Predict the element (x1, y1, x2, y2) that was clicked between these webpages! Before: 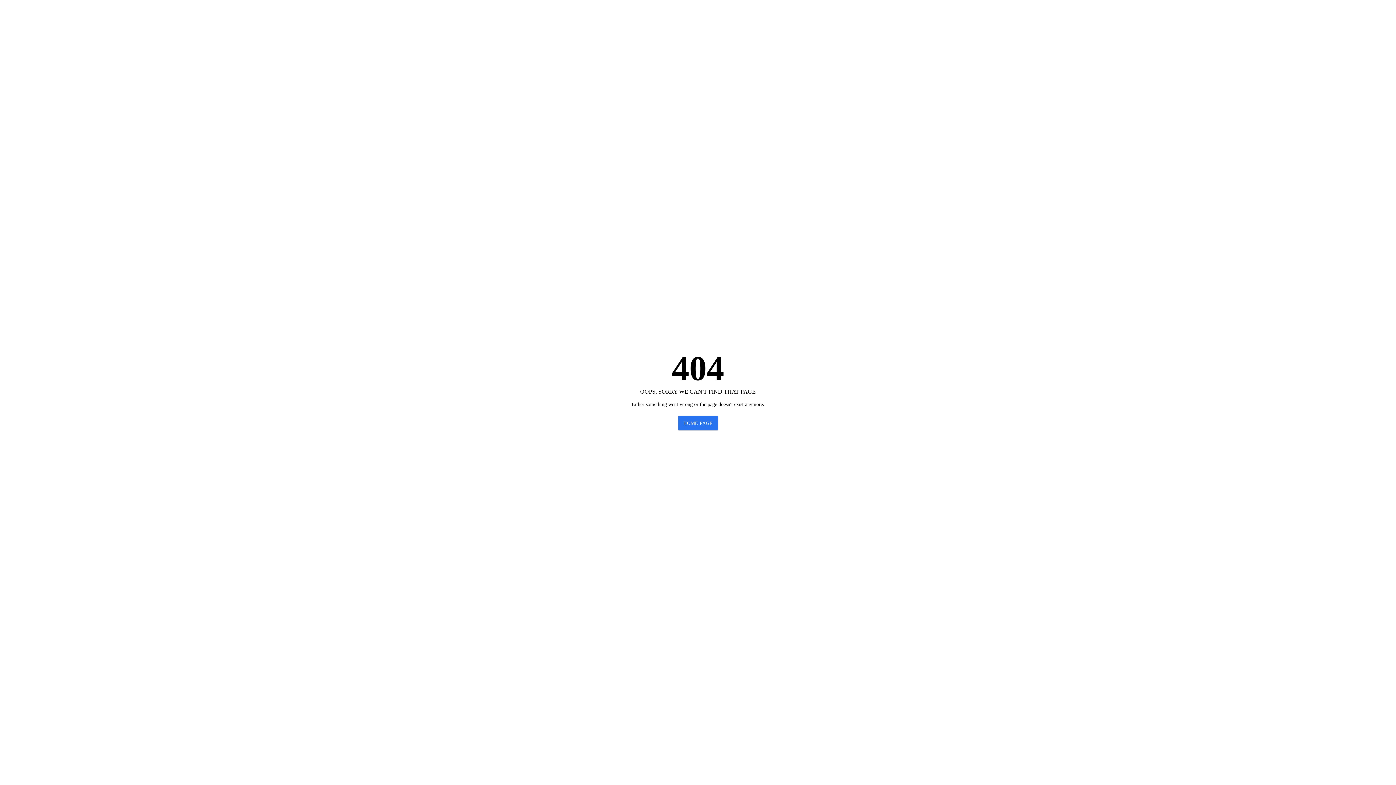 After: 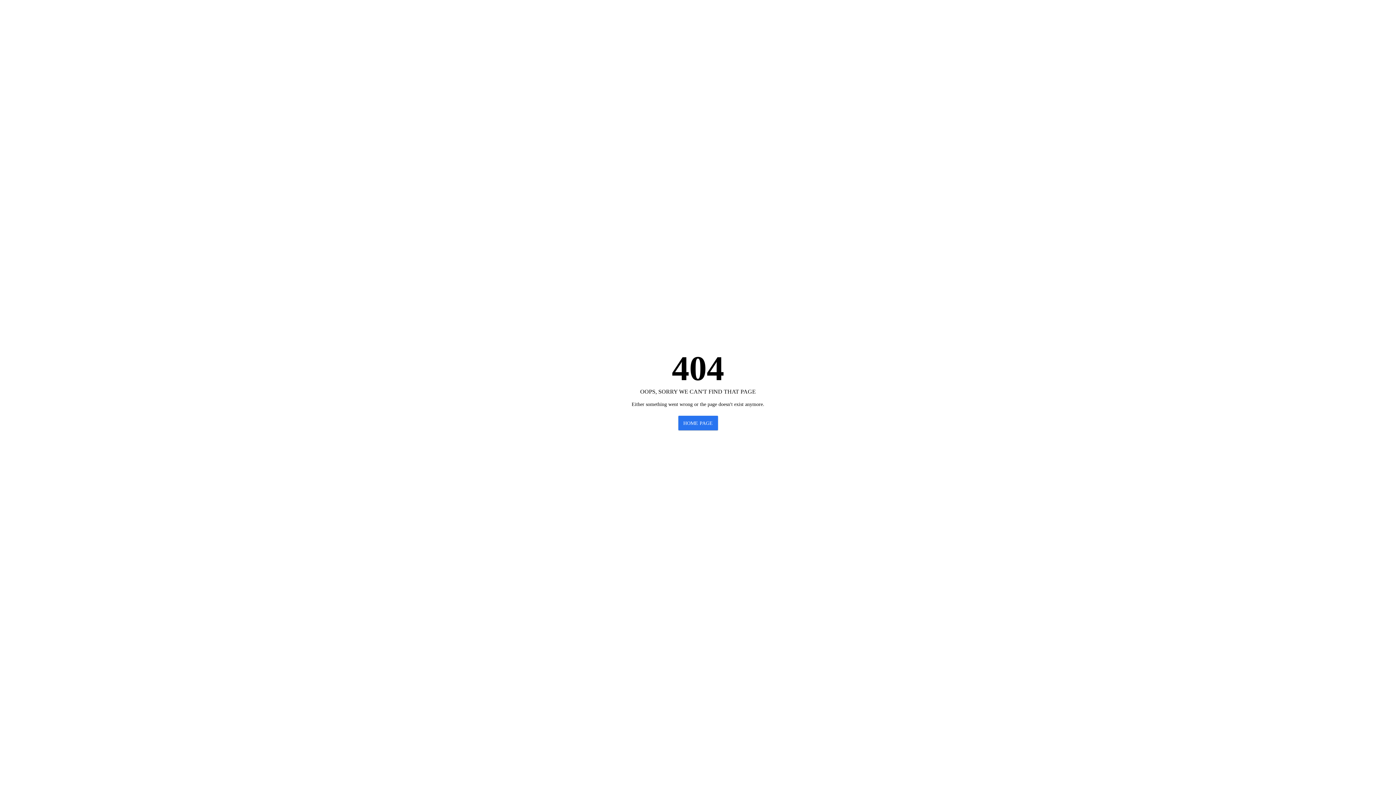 Action: bbox: (678, 415, 718, 430) label: HOME PAGE